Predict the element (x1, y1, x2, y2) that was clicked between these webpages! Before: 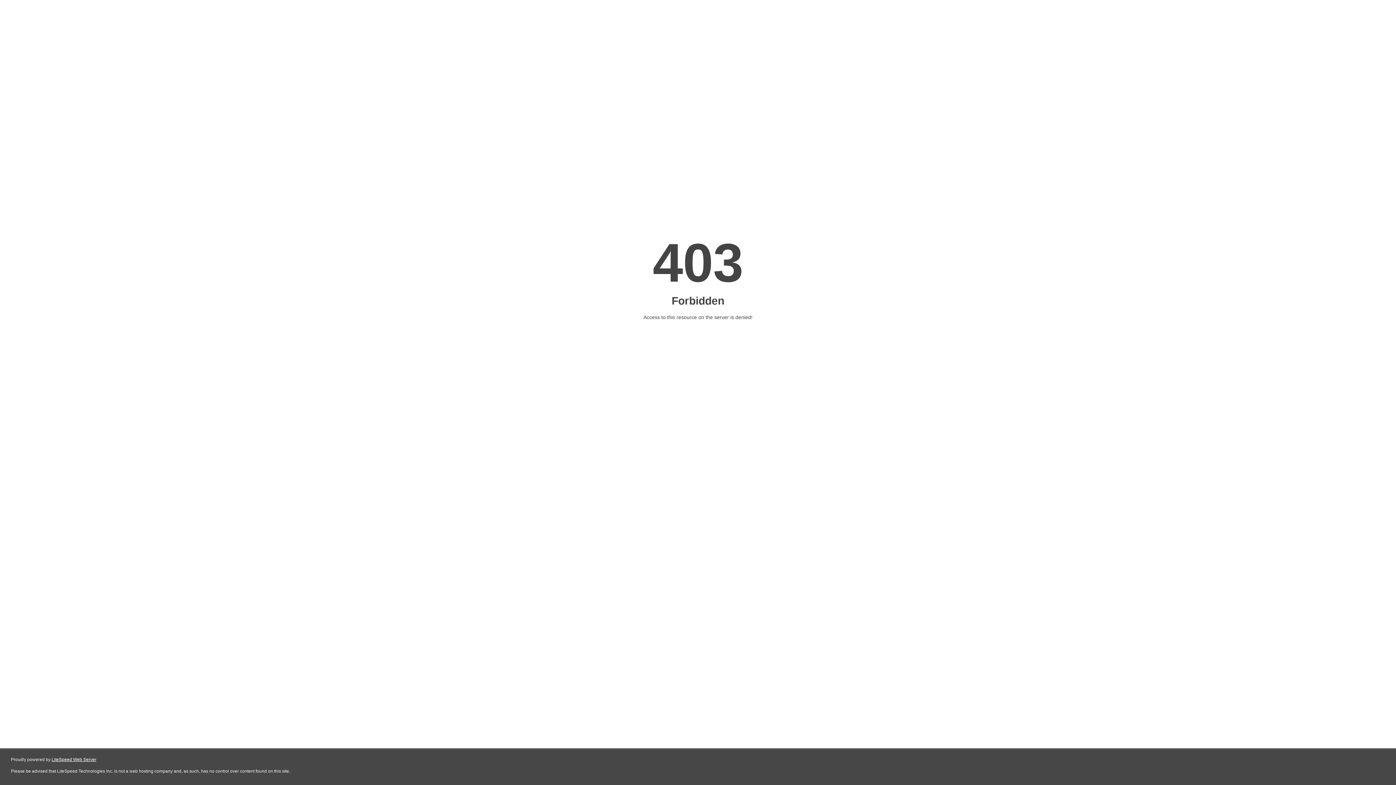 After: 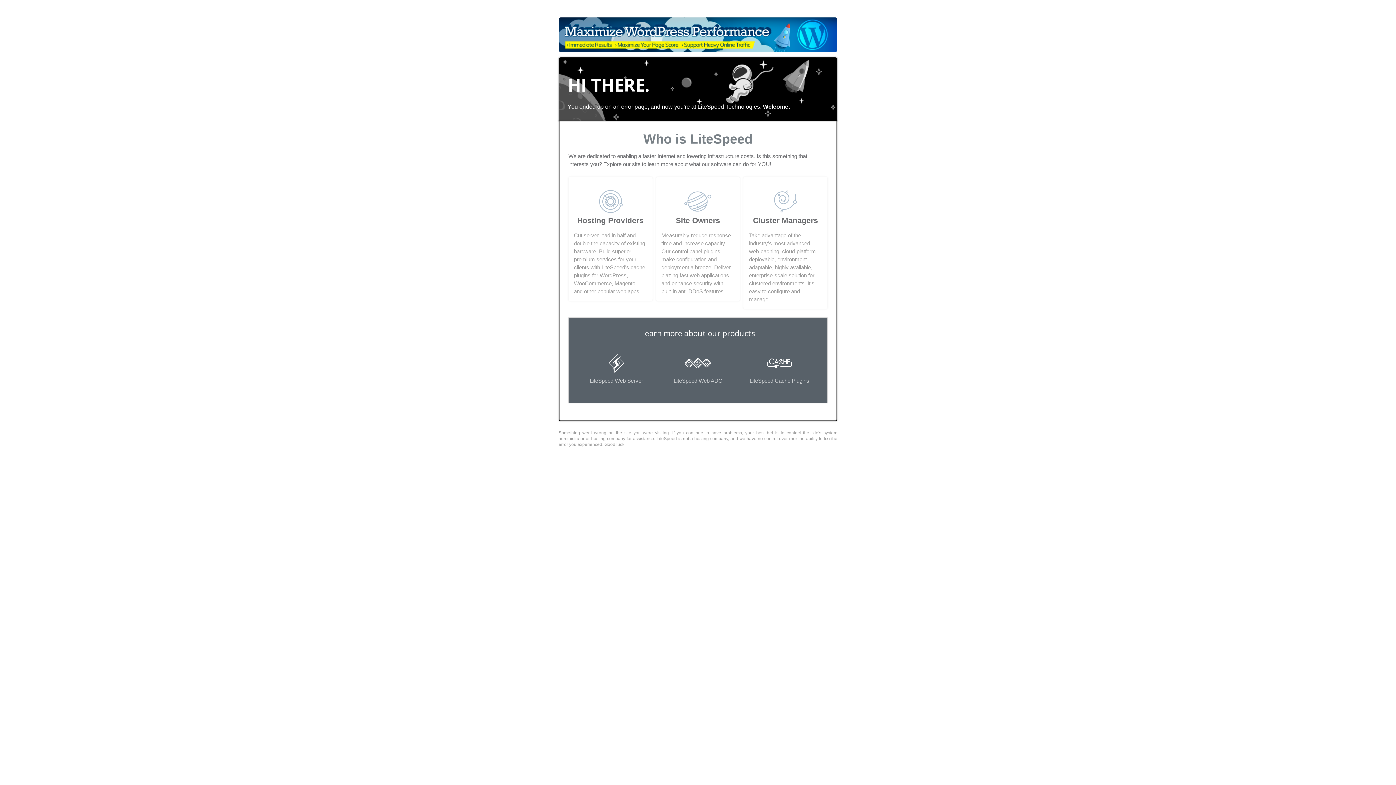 Action: label: LiteSpeed Web Server bbox: (51, 757, 96, 762)